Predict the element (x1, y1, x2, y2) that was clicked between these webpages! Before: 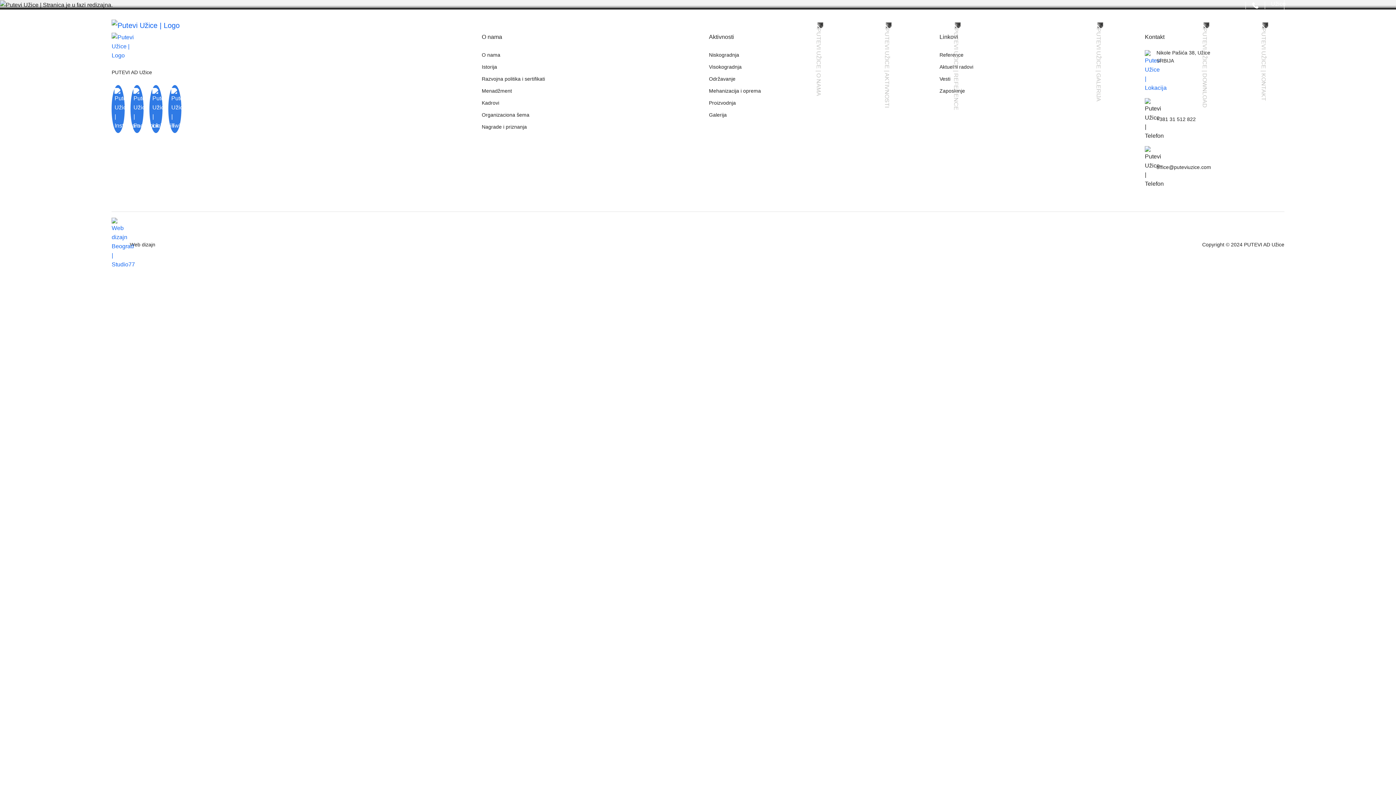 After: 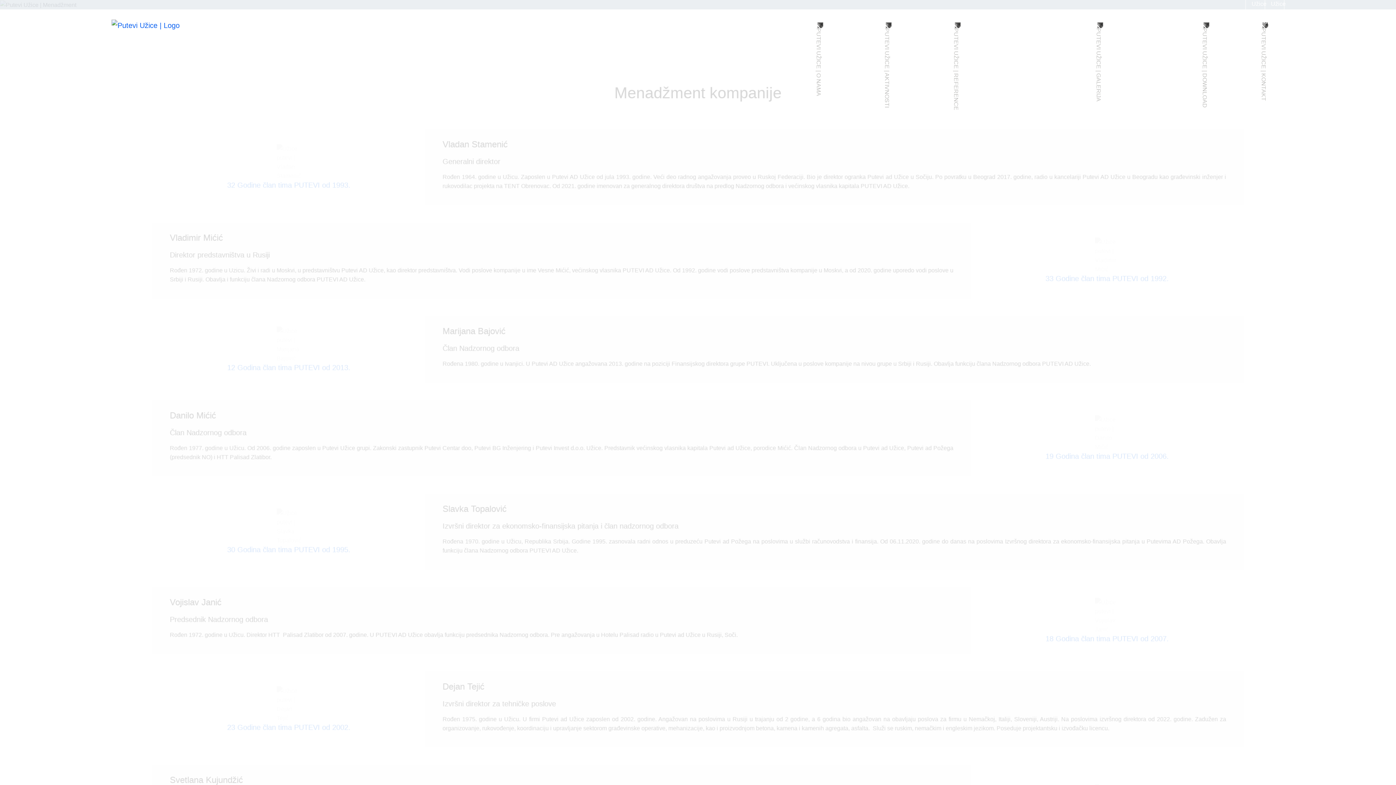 Action: bbox: (481, 87, 512, 95) label: Menadžment